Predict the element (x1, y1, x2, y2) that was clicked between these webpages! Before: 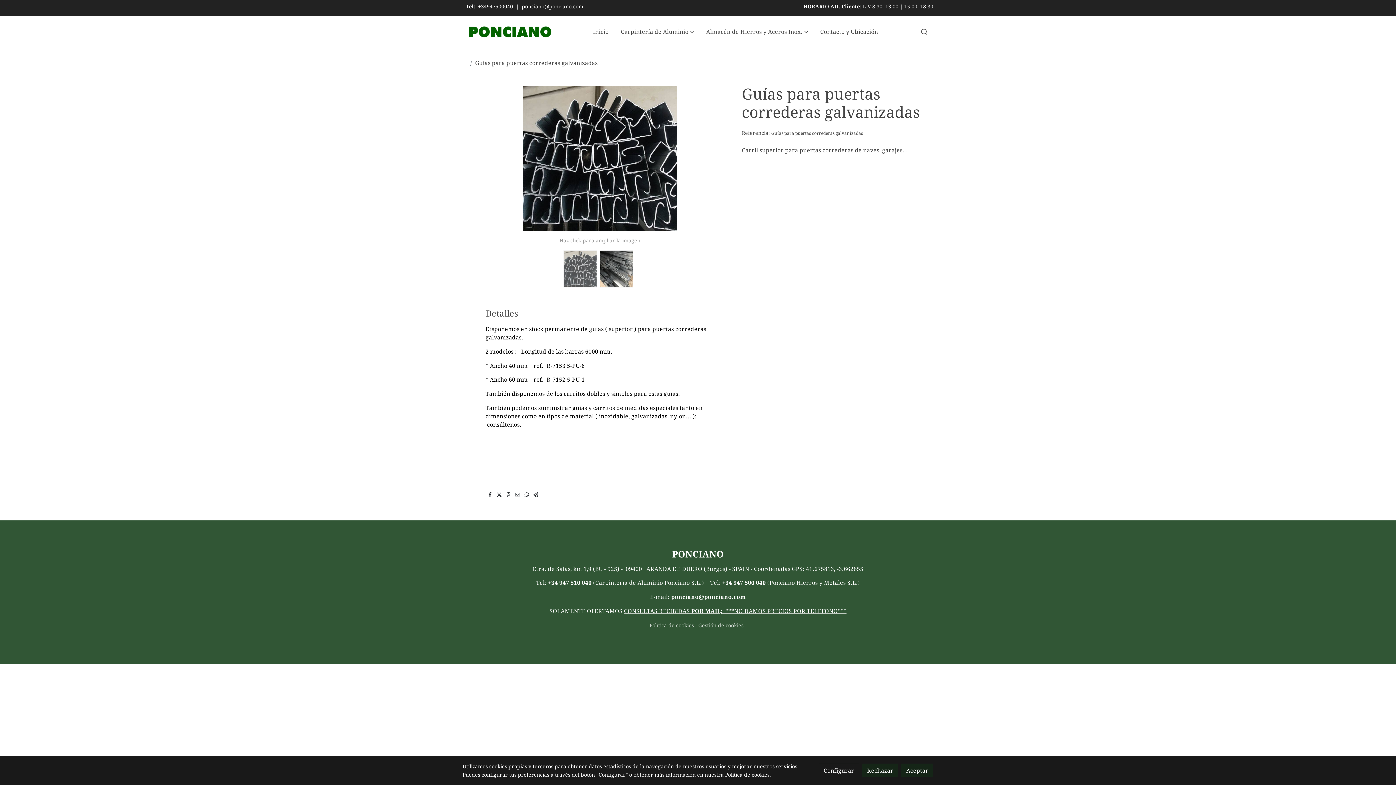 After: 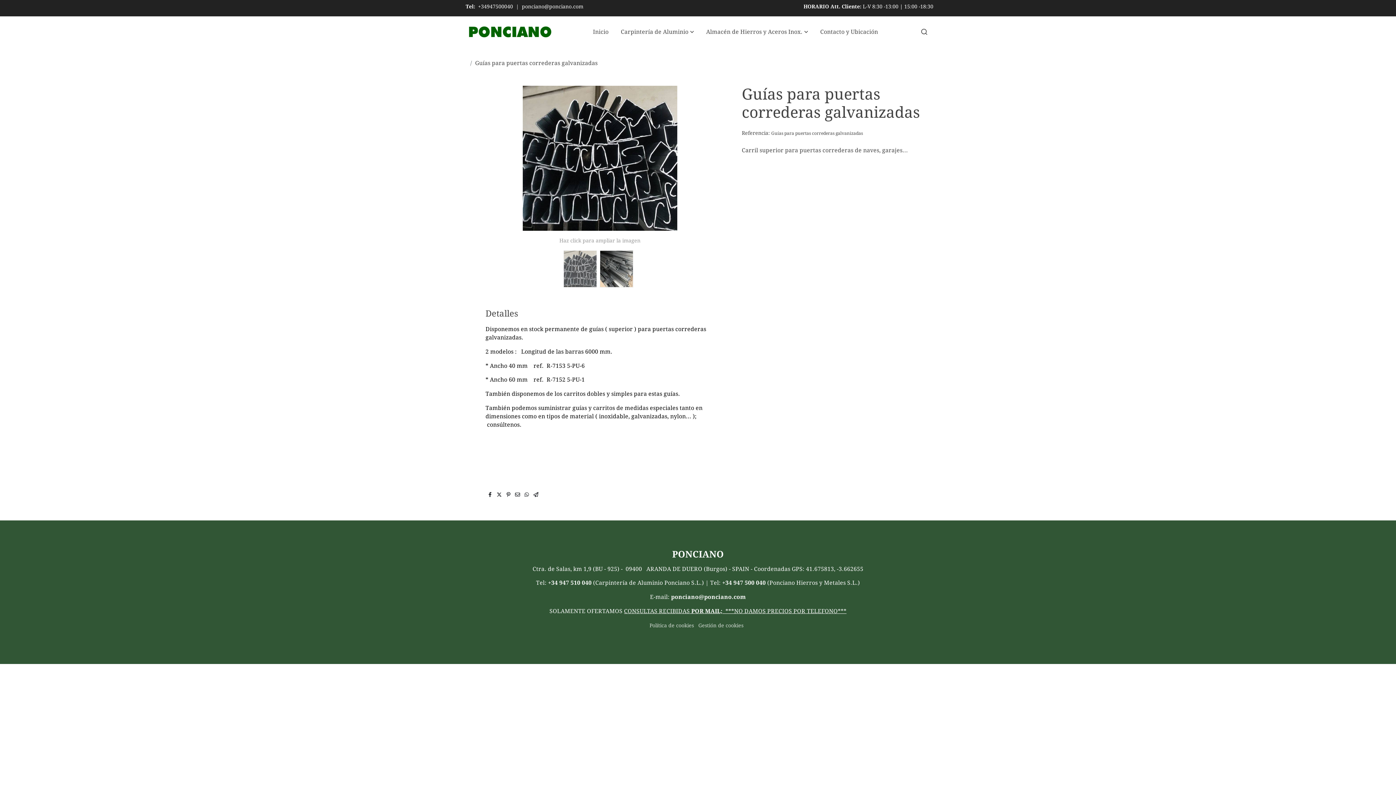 Action: bbox: (901, 764, 933, 777) label: Aceptar